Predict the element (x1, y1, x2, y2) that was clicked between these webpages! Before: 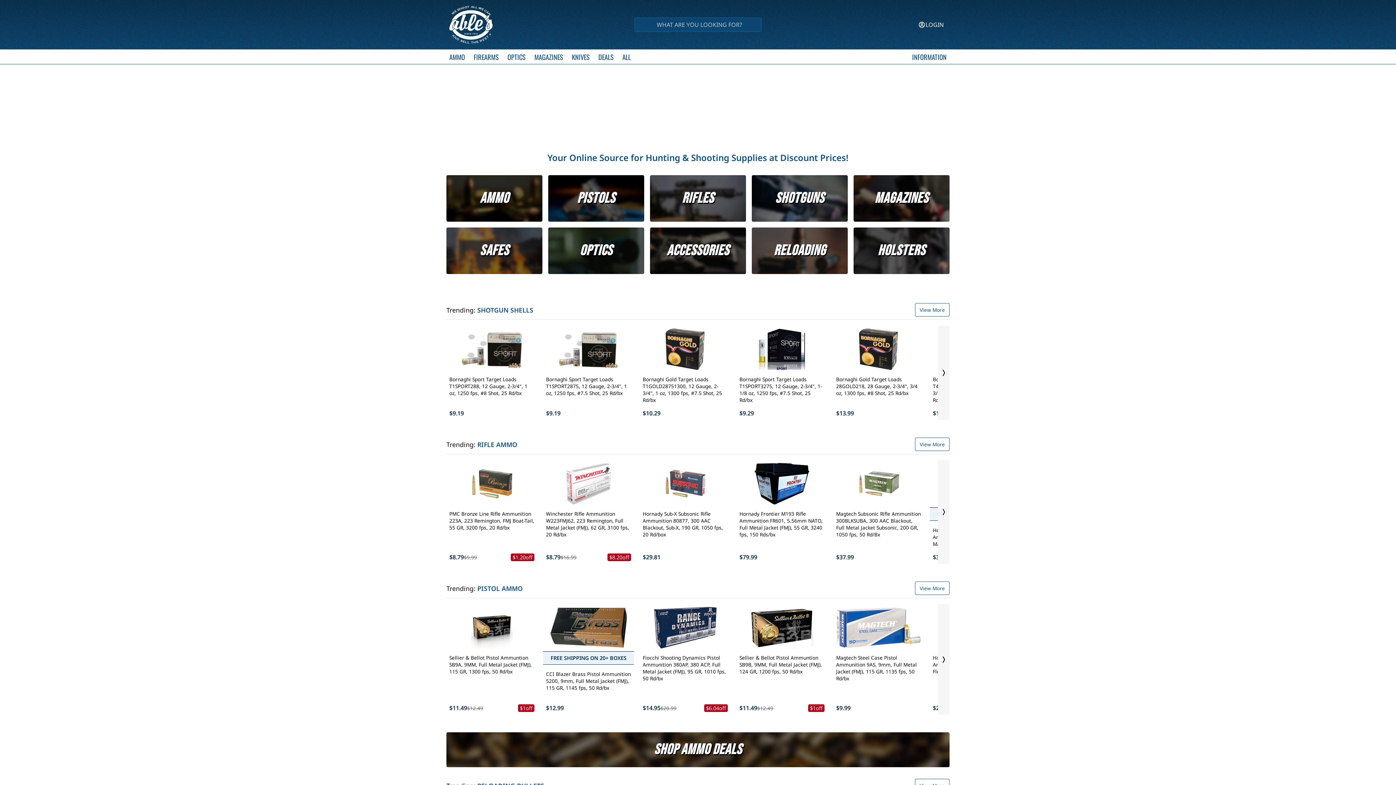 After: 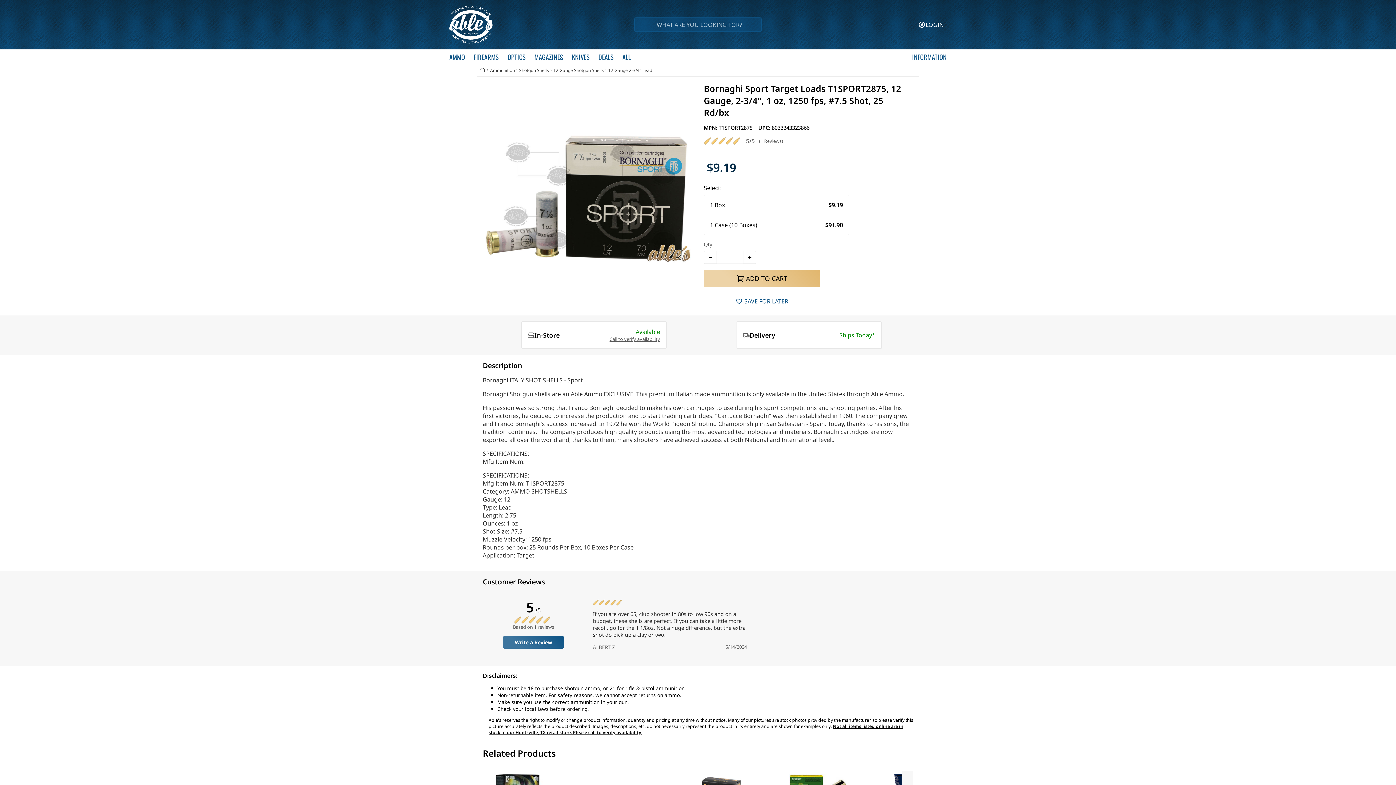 Action: bbox: (543, 325, 634, 373)